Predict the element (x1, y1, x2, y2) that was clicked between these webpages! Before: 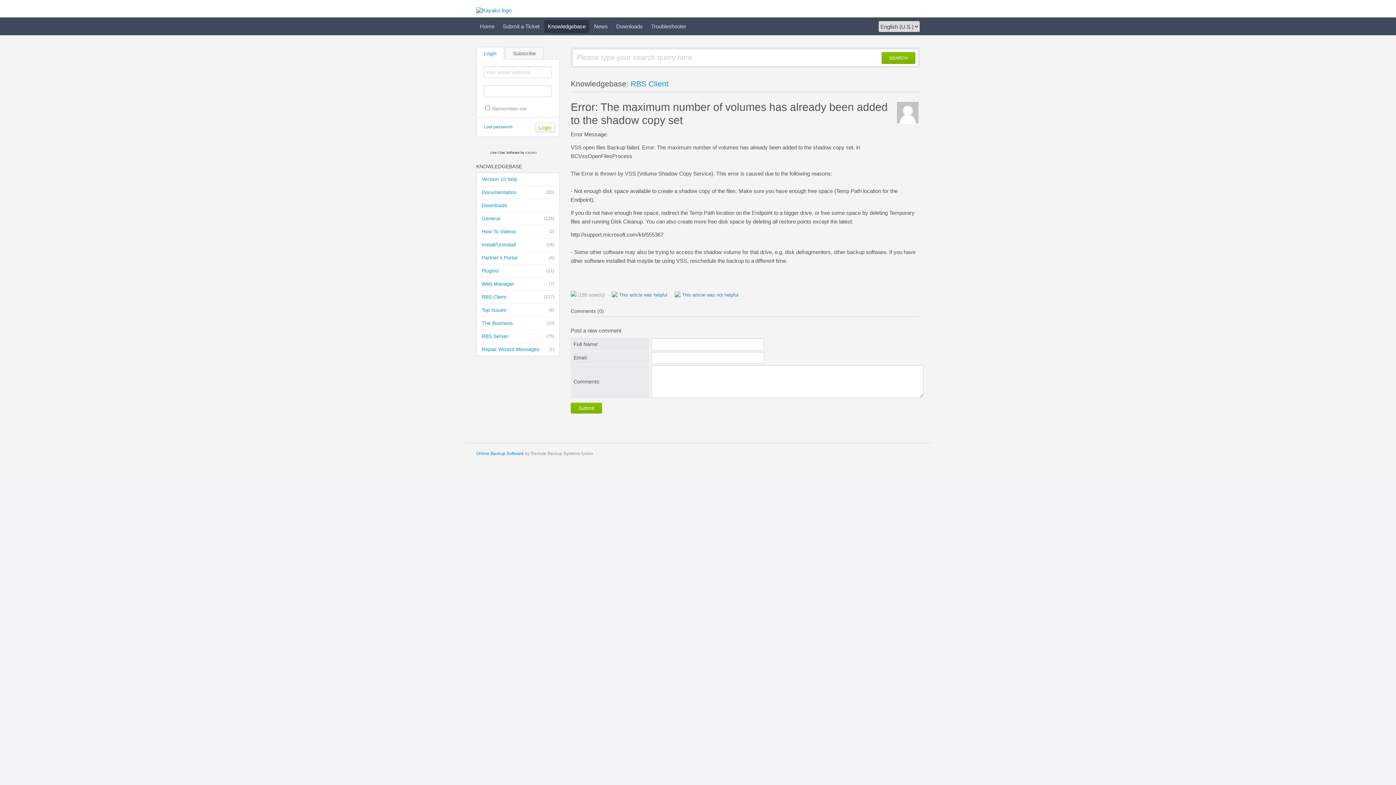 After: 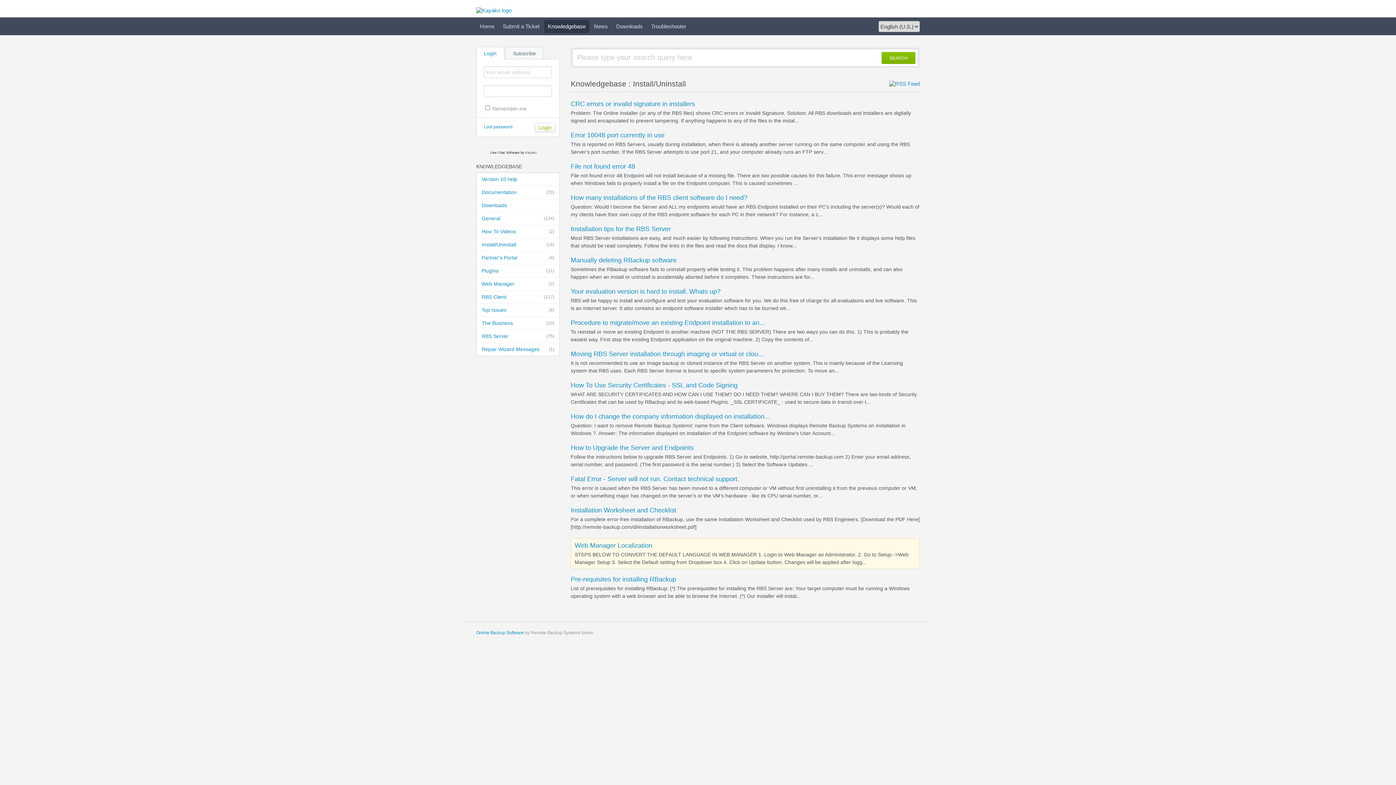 Action: label: (16)
Install/Uninstall bbox: (476, 238, 559, 251)